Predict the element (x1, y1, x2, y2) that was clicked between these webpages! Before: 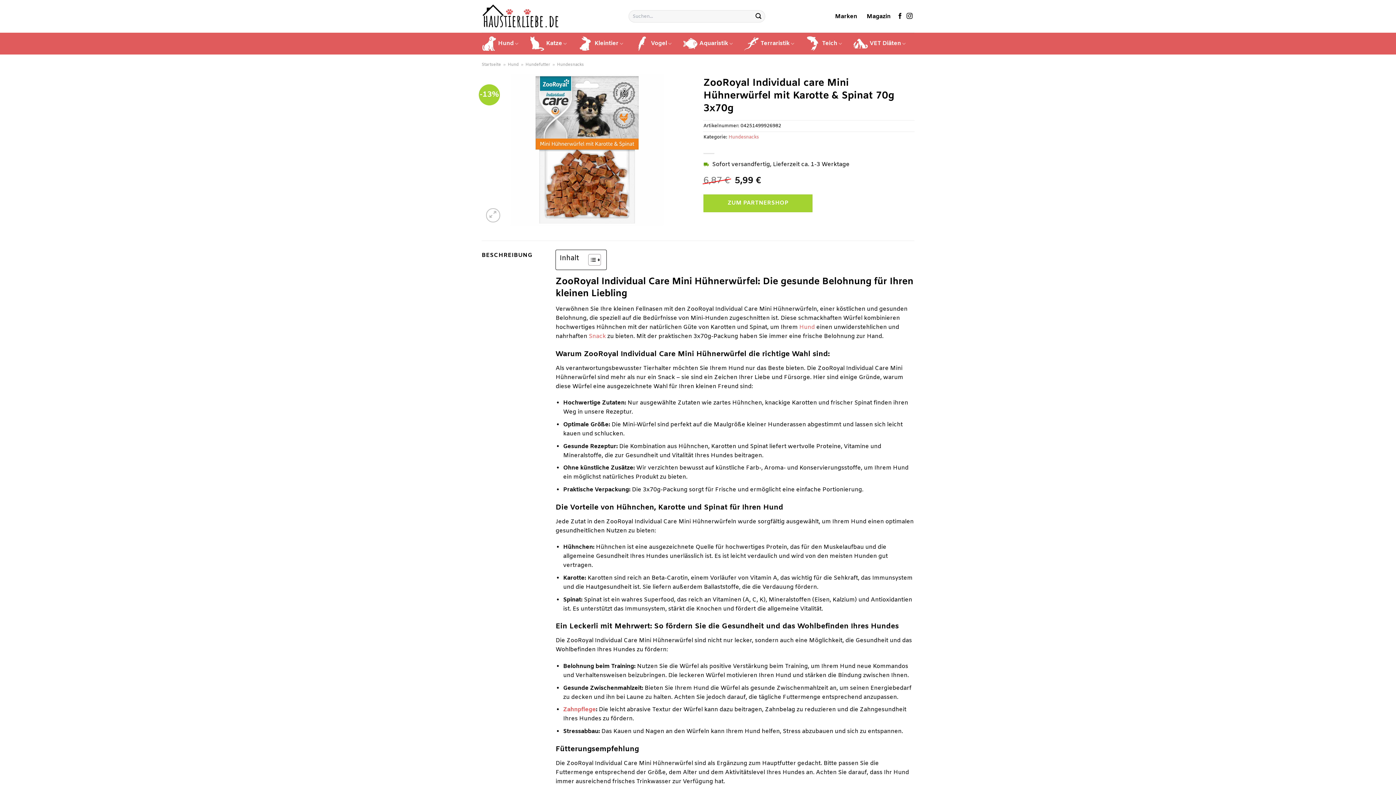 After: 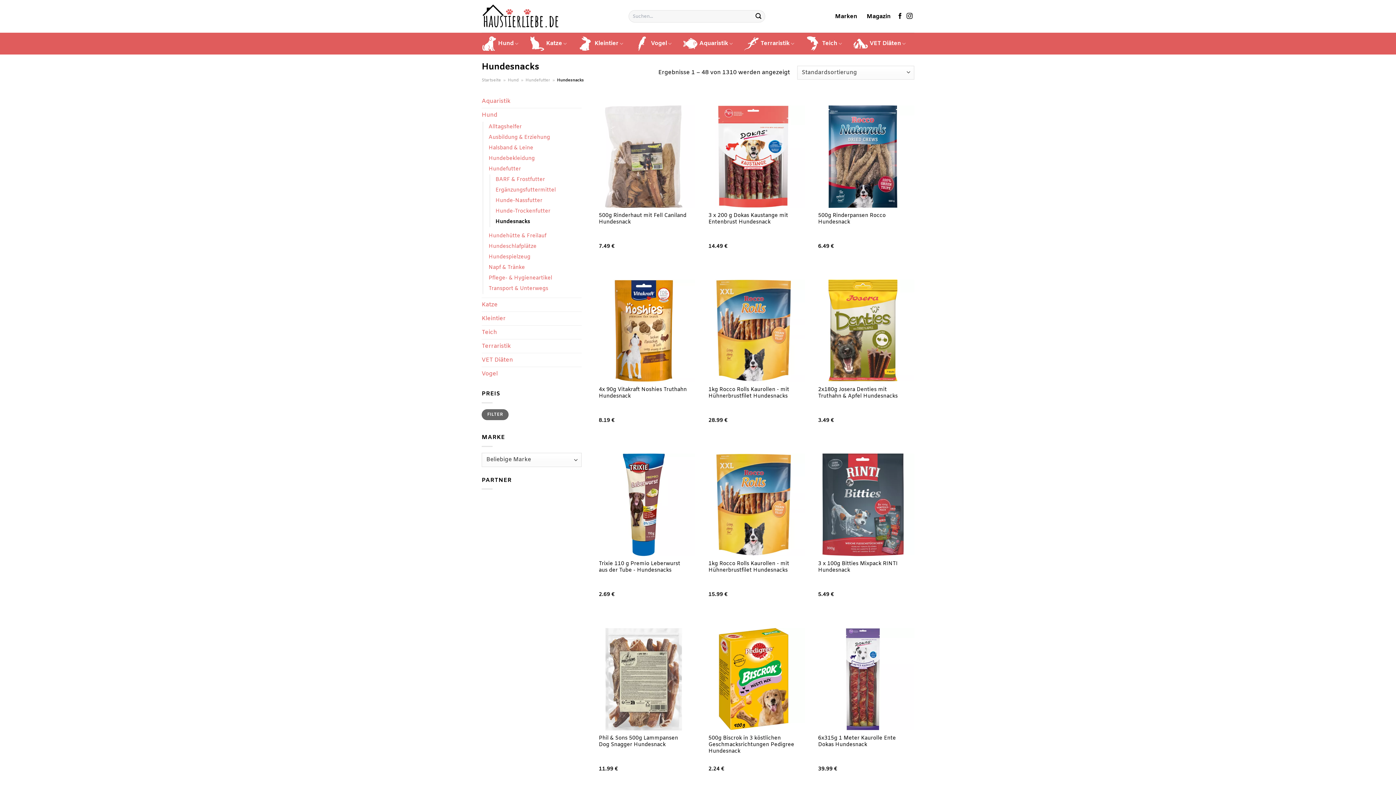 Action: label: Hundesnacks bbox: (557, 62, 584, 67)